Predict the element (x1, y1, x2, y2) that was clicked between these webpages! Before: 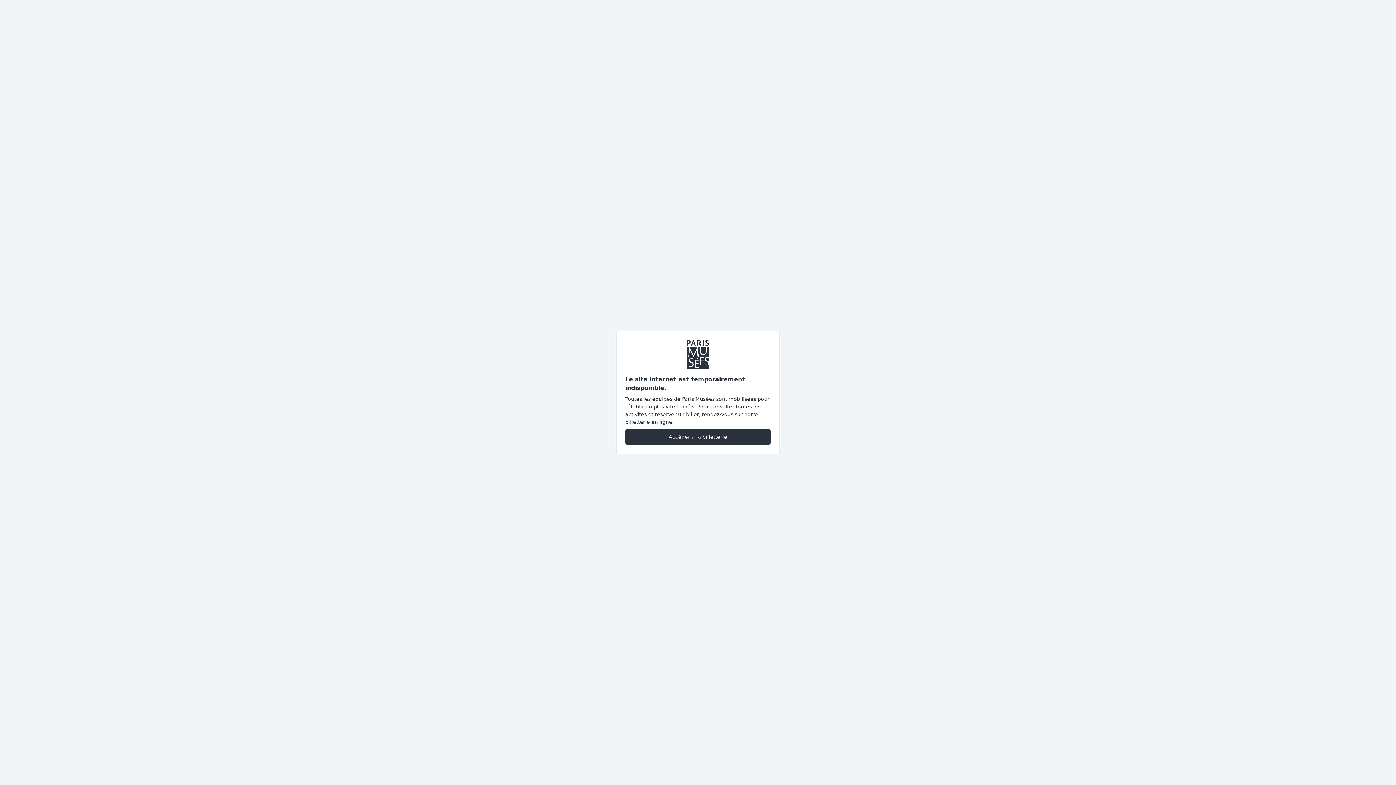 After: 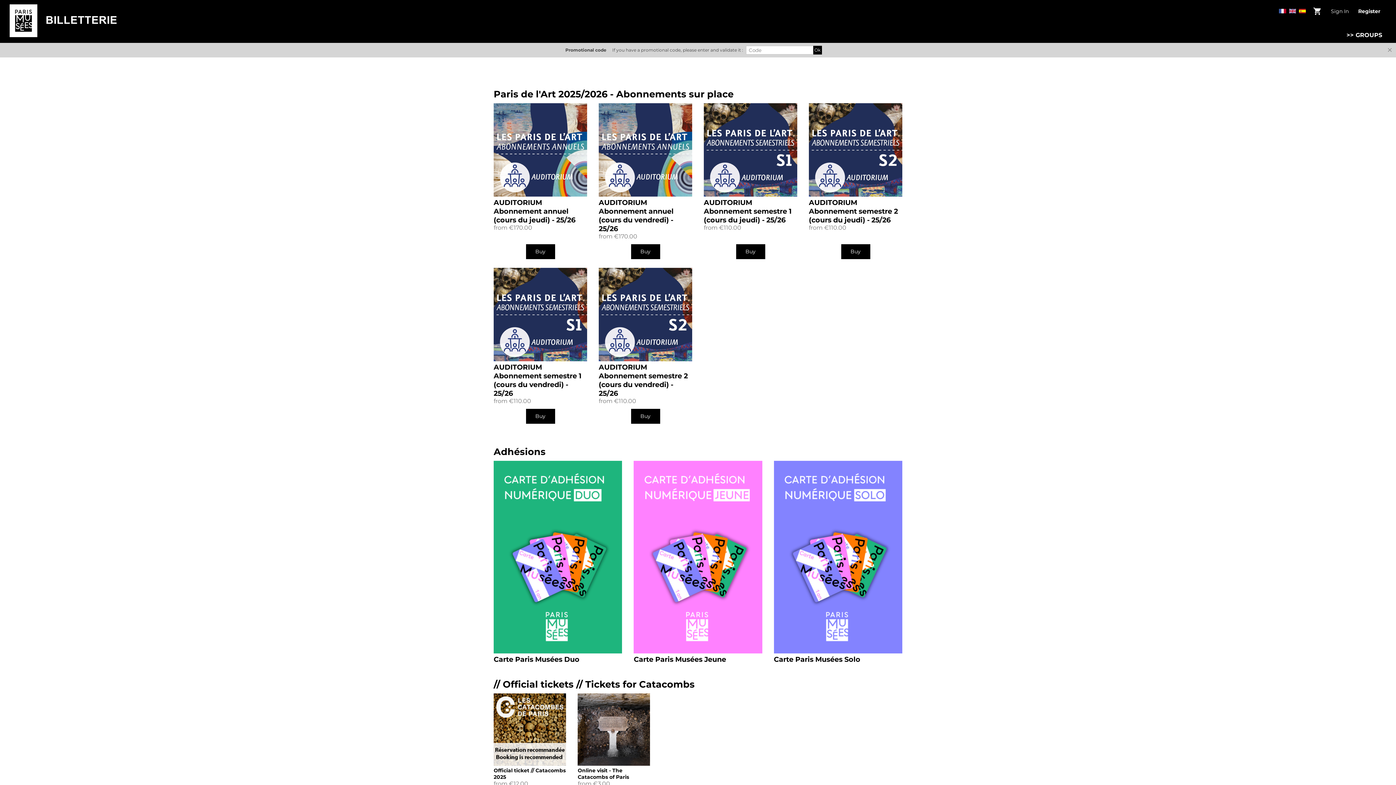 Action: bbox: (625, 428, 770, 445) label: Accéder à la billetterie